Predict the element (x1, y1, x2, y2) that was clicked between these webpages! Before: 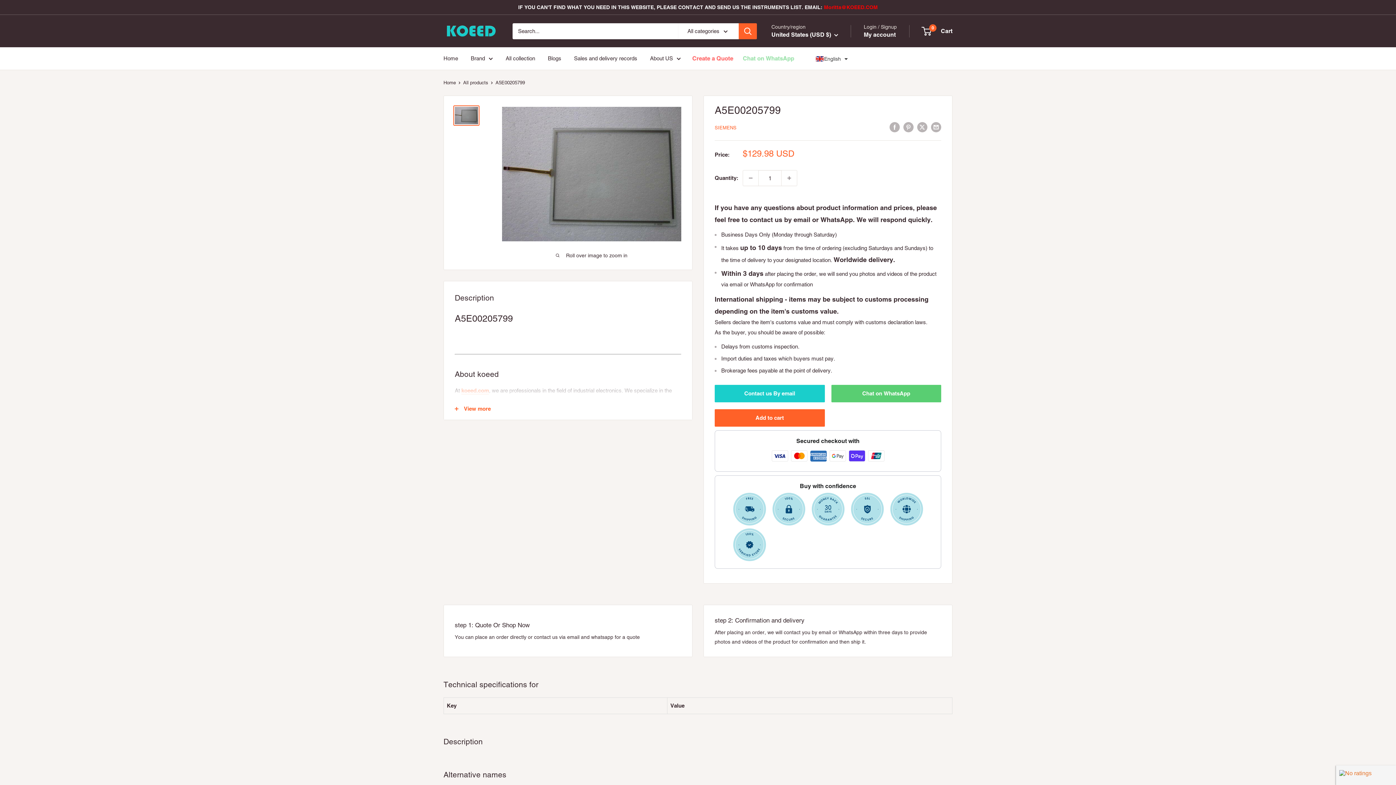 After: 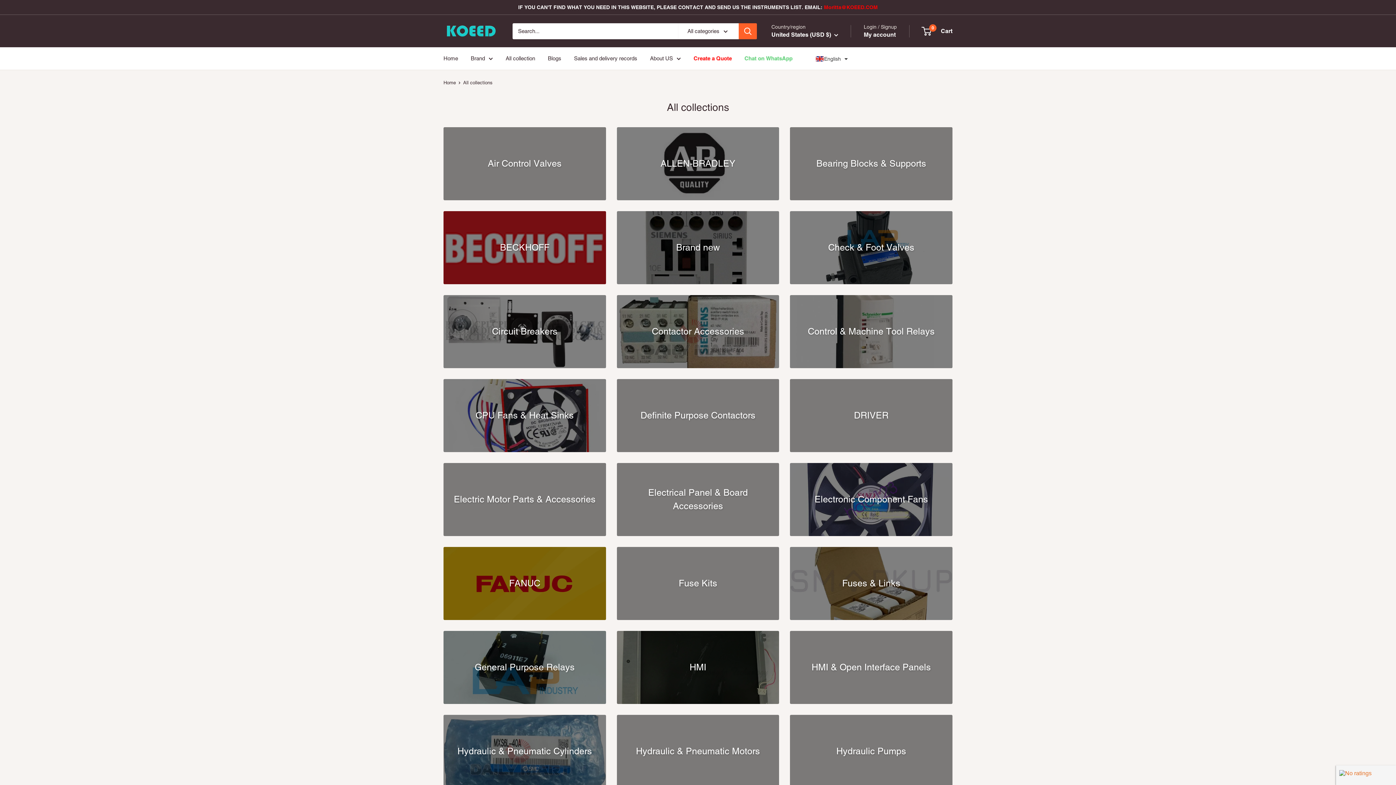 Action: bbox: (505, 53, 535, 63) label: All collection